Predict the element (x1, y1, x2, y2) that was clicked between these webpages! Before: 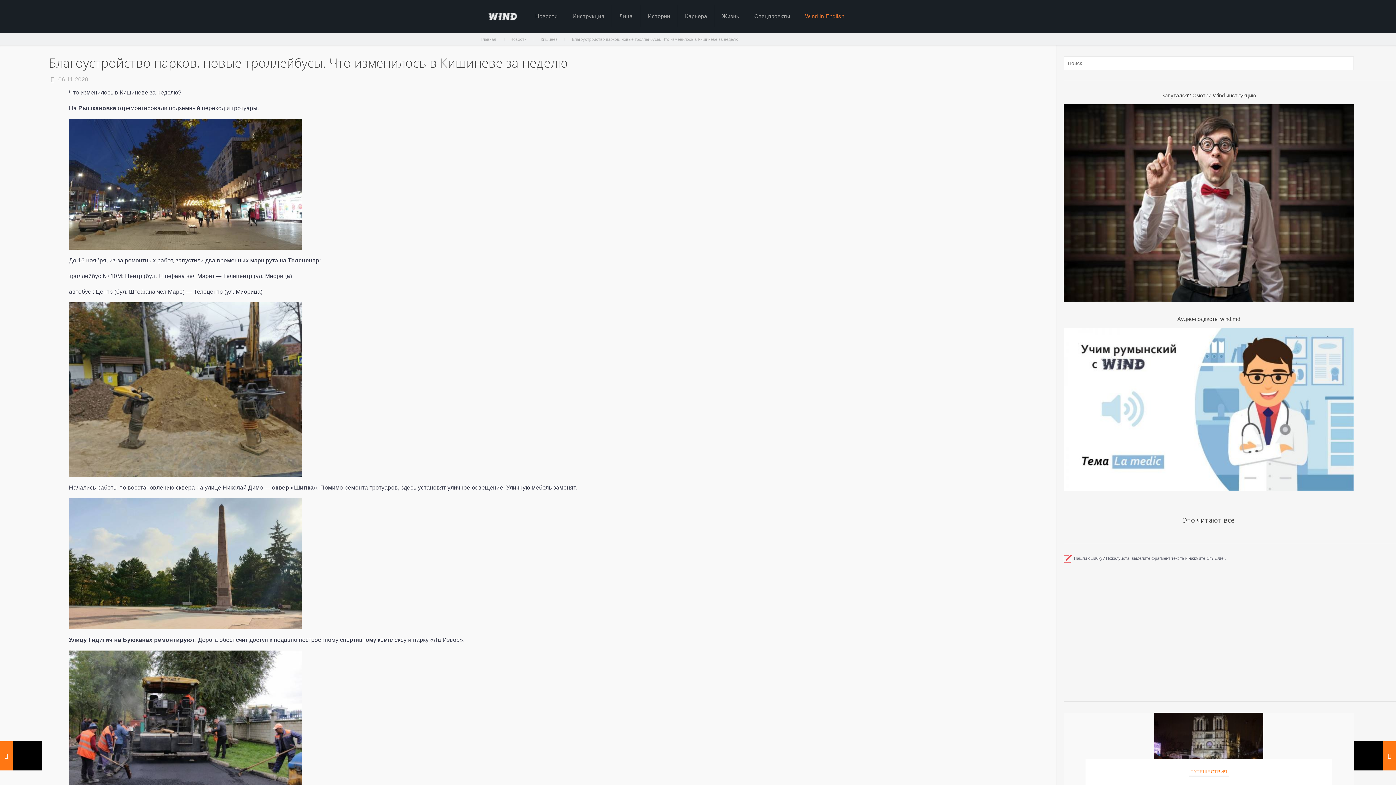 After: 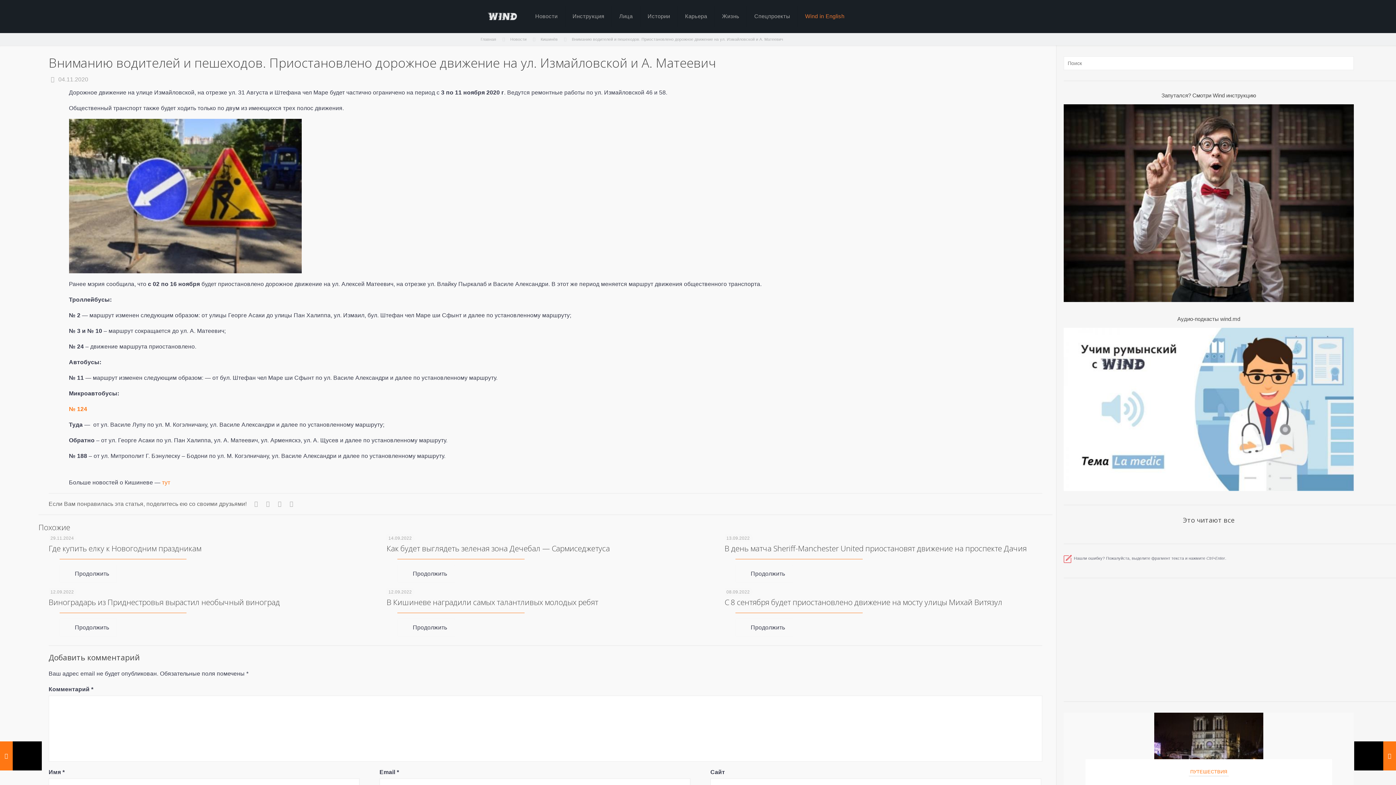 Action: bbox: (0, 741, 41, 770) label: Вниманию водителей и пешеходов. Приостановлено дорожное движение на ул. Измайловской и А. Матеевич
04.11.2020